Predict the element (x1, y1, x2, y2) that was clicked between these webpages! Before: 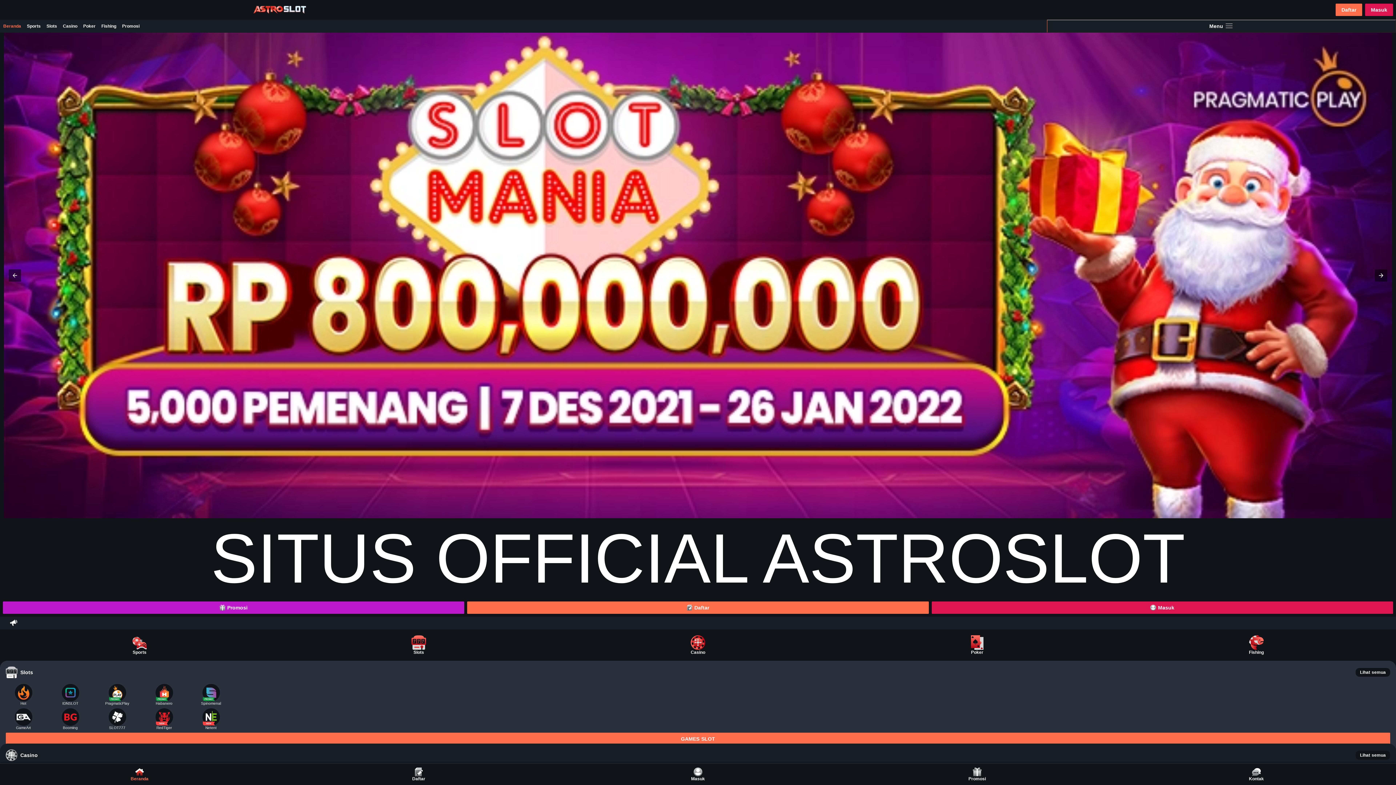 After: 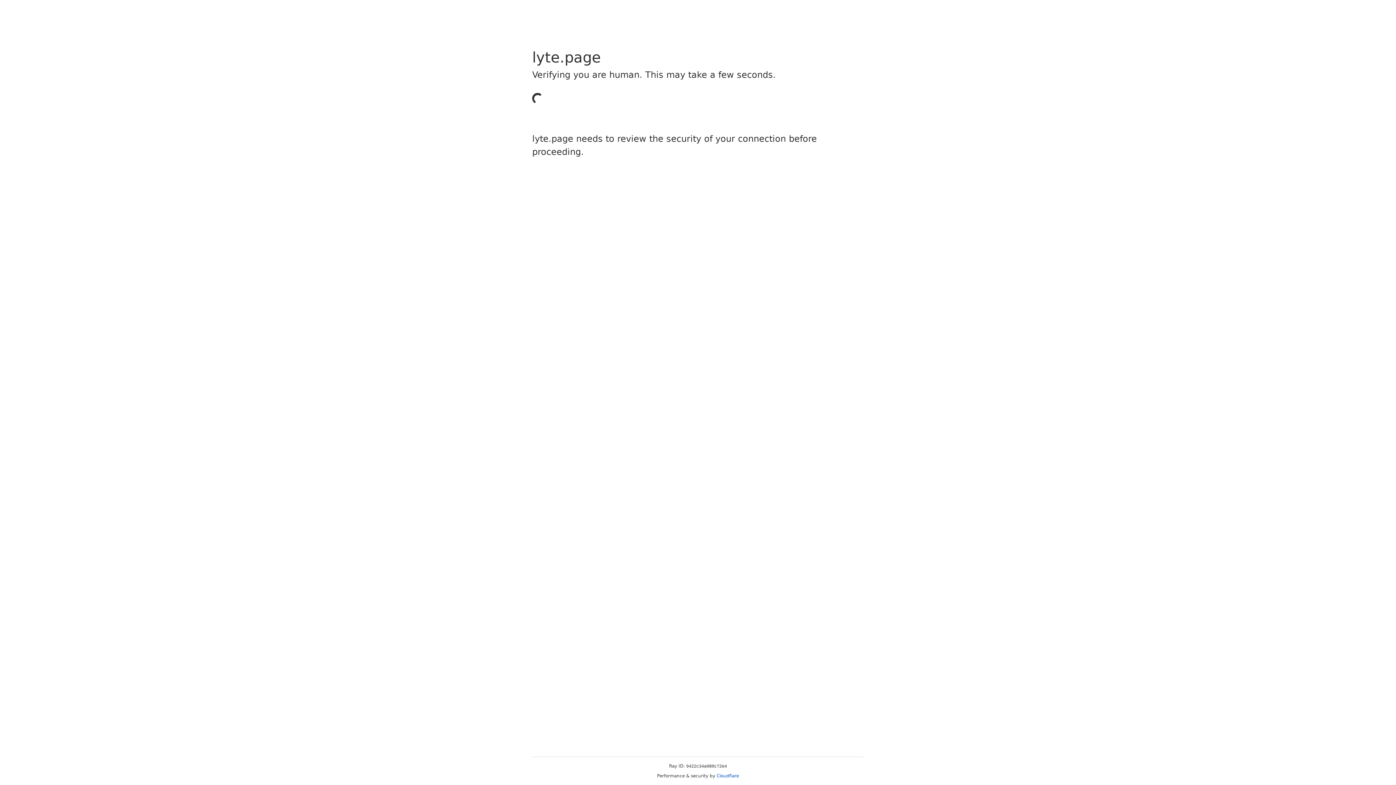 Action: label: Slots bbox: (5, 667, 33, 678)